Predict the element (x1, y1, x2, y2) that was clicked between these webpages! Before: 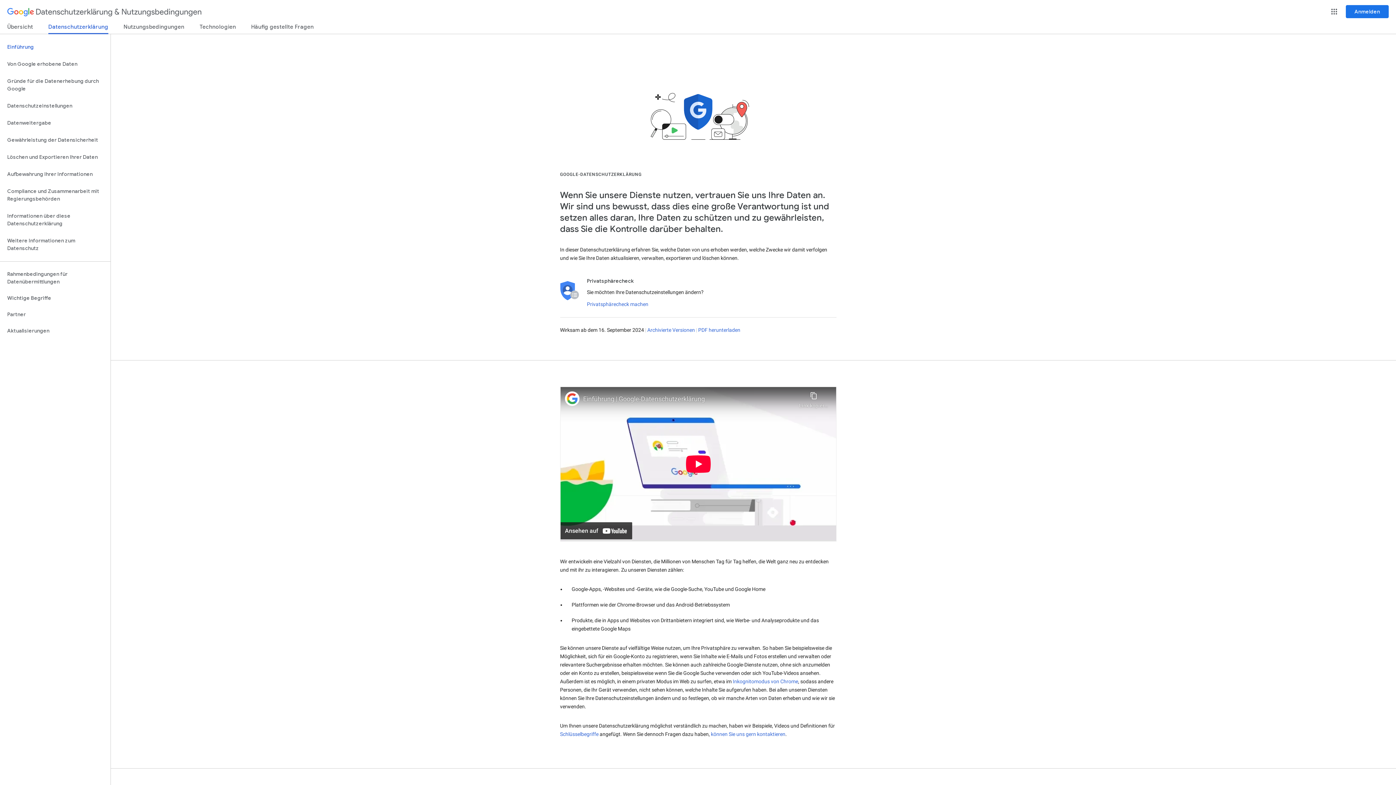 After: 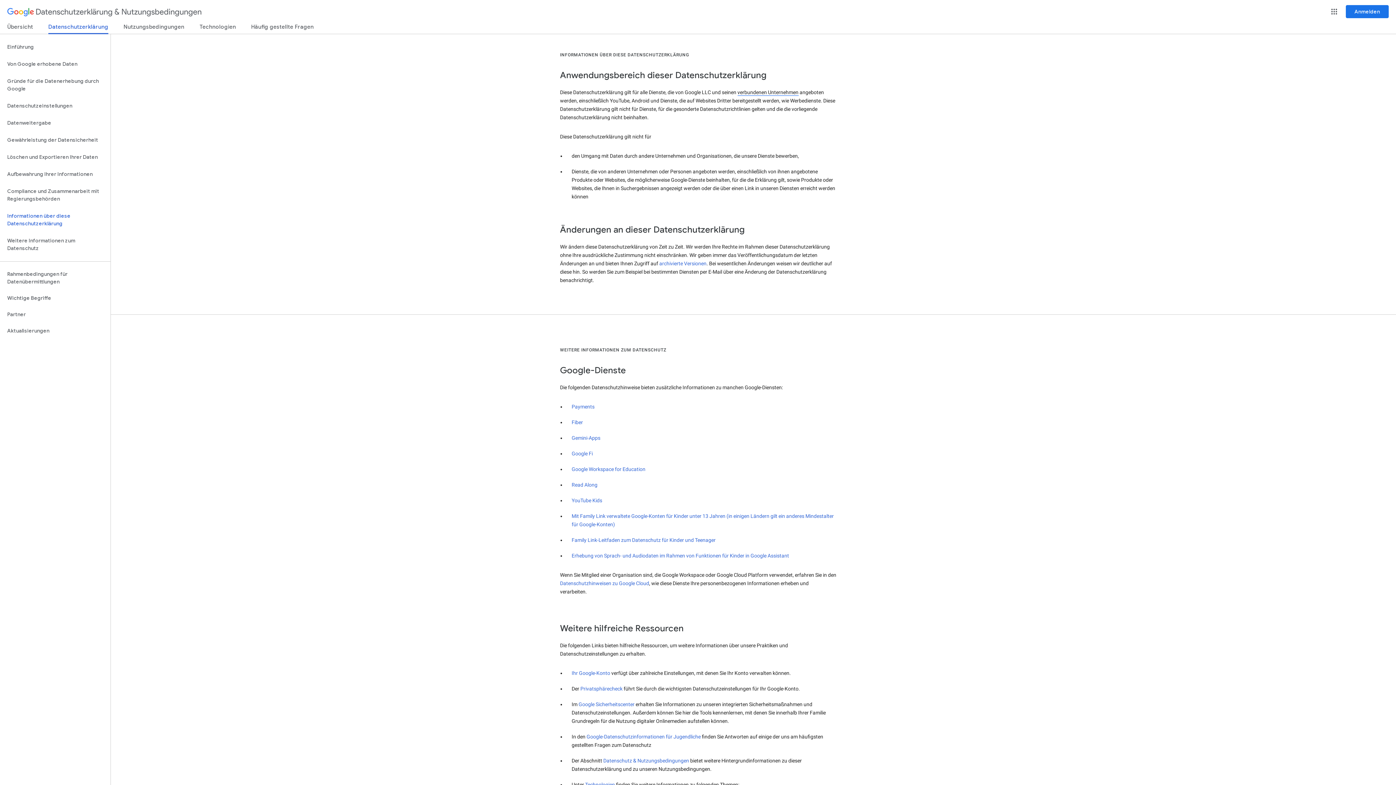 Action: label: Informationen über diese Datenschutzerklärung bbox: (0, 207, 110, 232)